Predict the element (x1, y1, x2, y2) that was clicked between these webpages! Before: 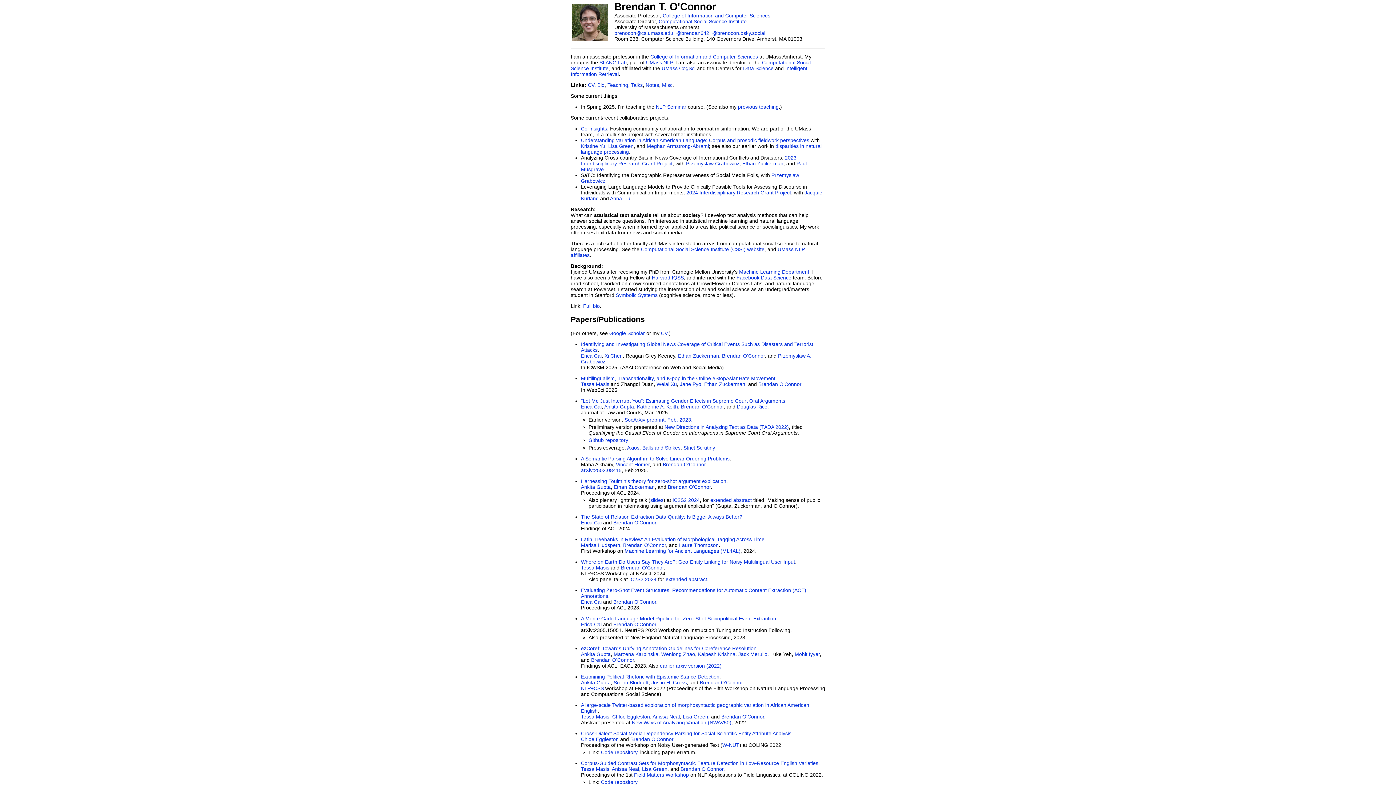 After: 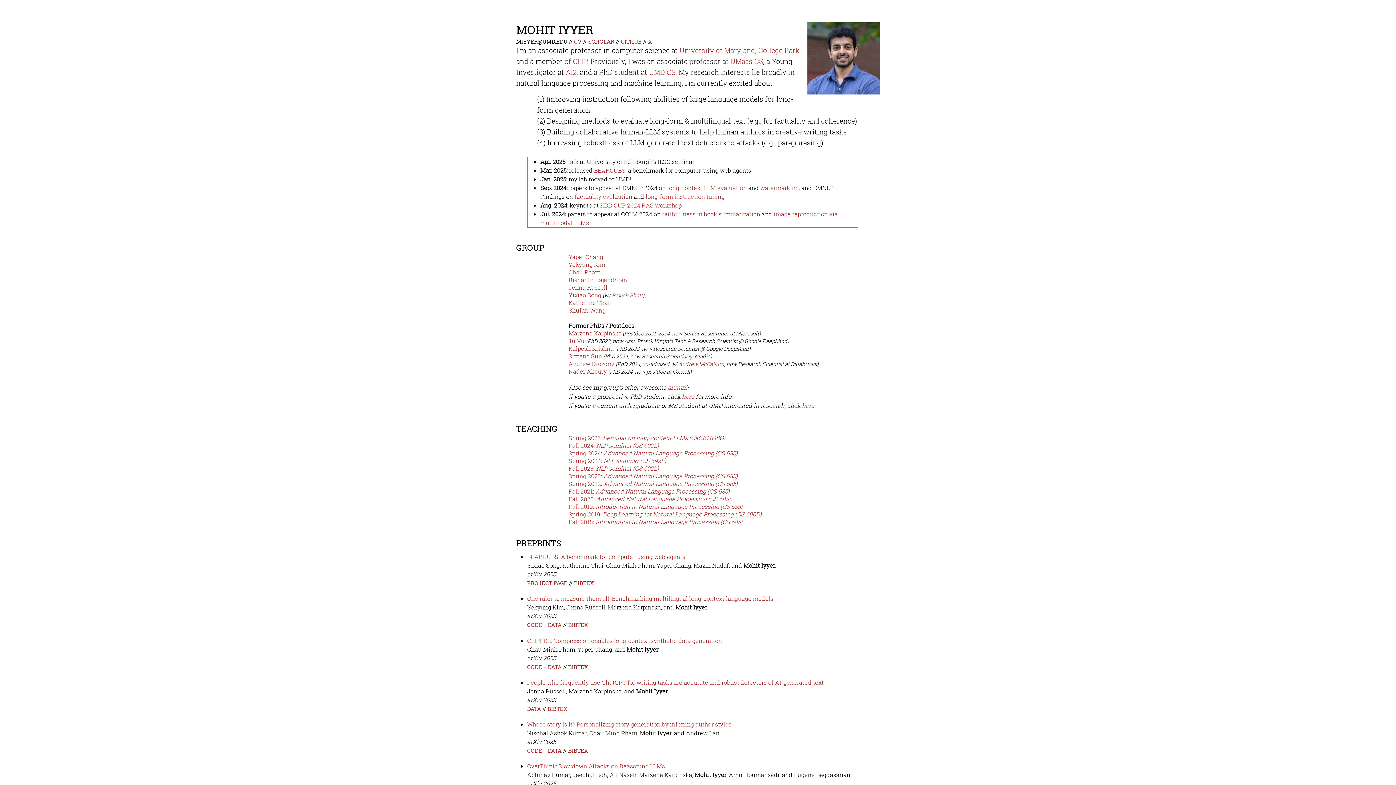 Action: label: Mohit Iyyer bbox: (794, 651, 820, 657)